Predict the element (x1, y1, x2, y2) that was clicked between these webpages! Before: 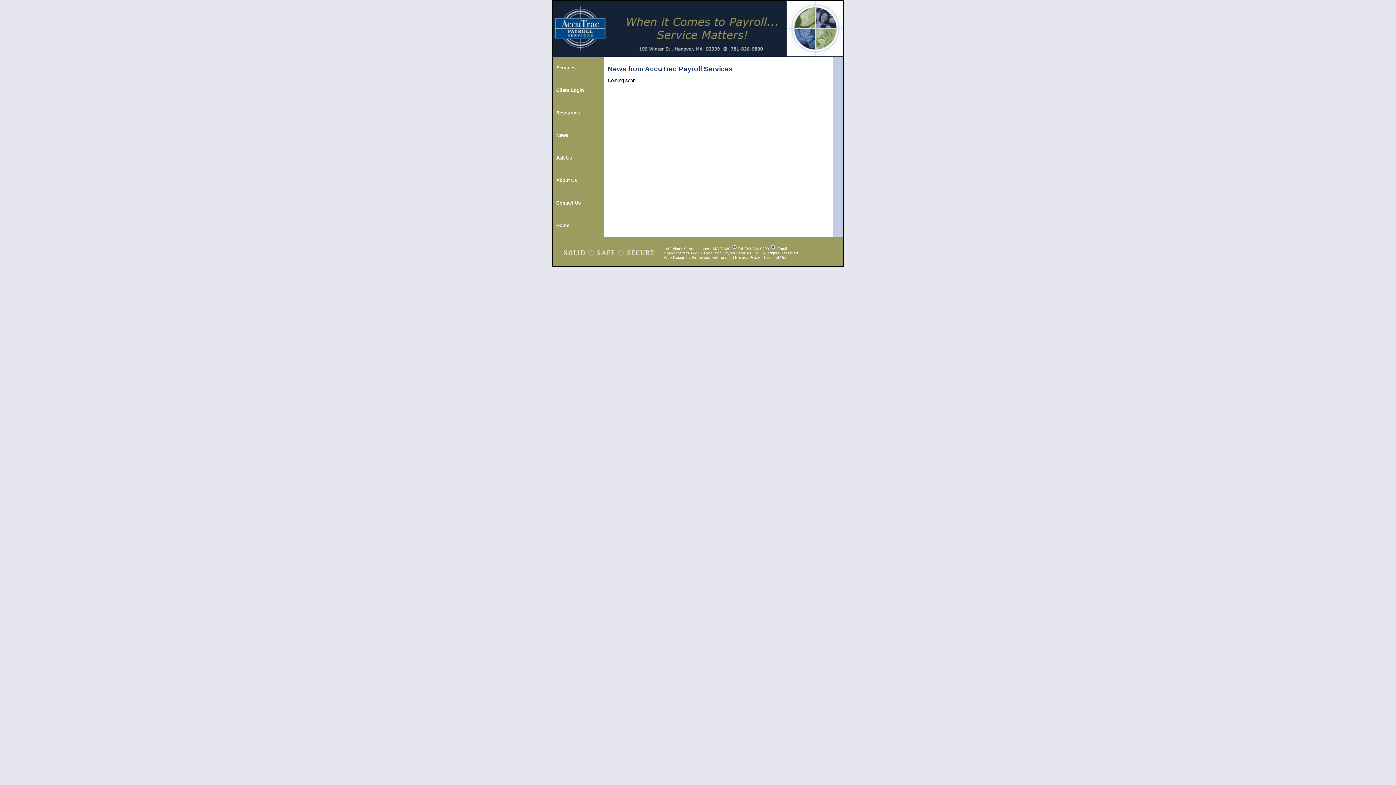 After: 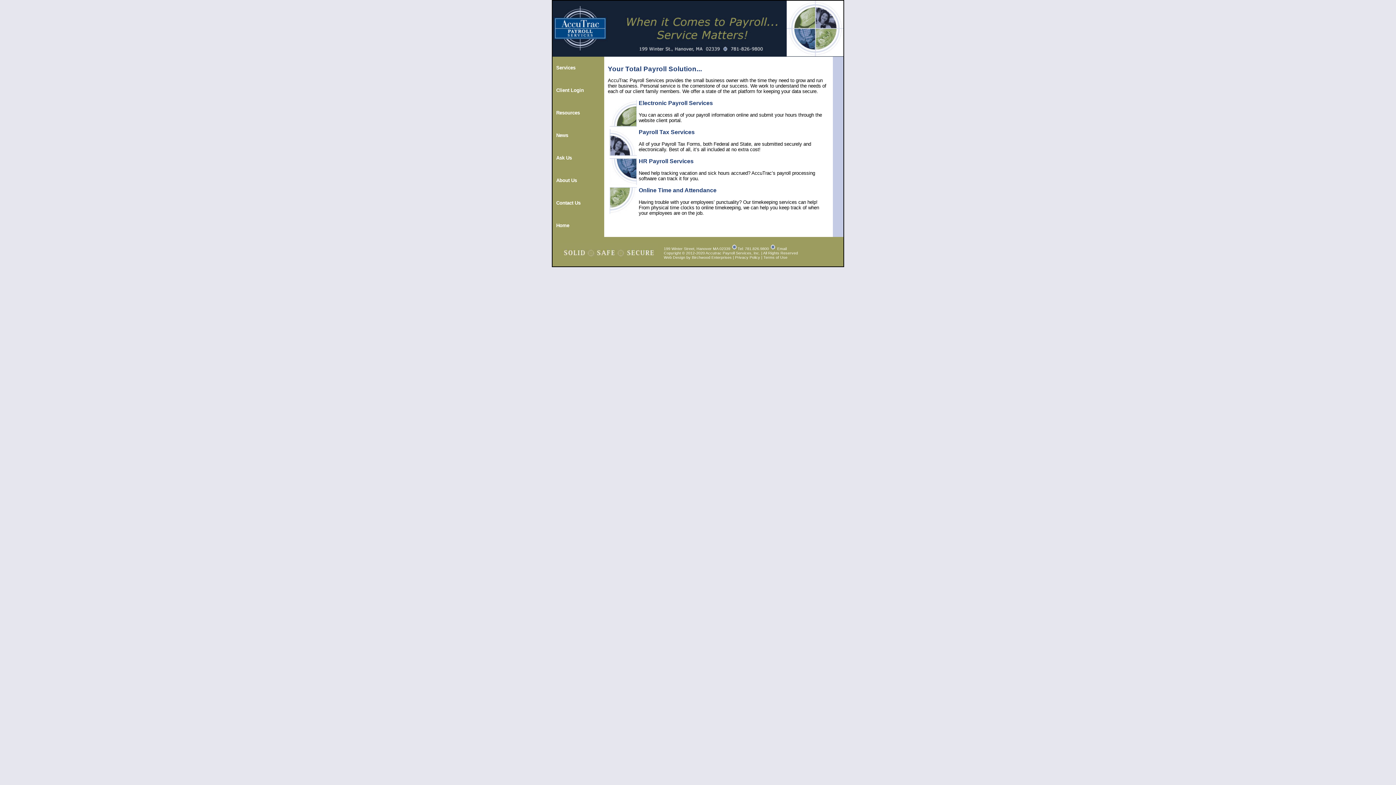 Action: label: Home bbox: (556, 223, 569, 228)